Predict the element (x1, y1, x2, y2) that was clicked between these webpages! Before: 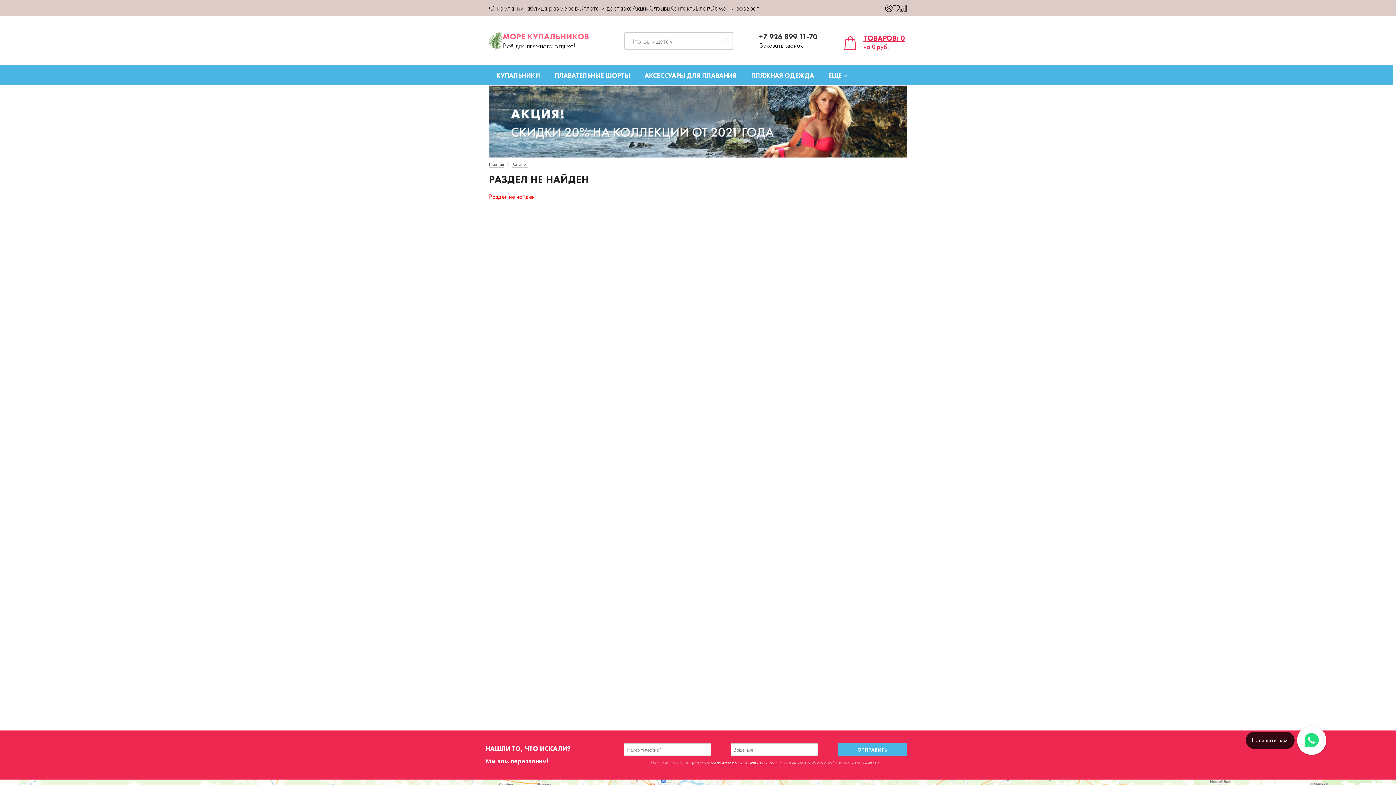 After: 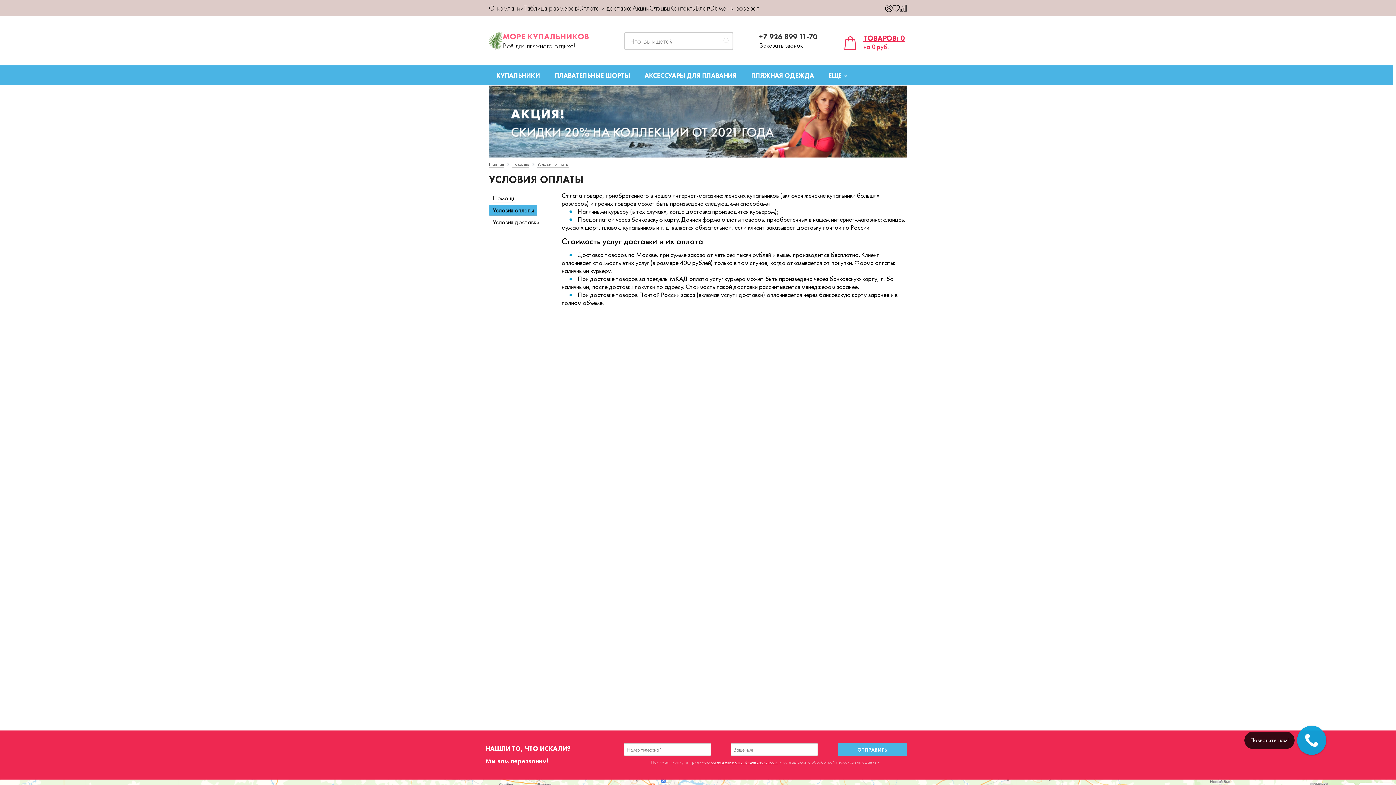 Action: bbox: (577, 1, 632, 12) label: Оплата и доставка